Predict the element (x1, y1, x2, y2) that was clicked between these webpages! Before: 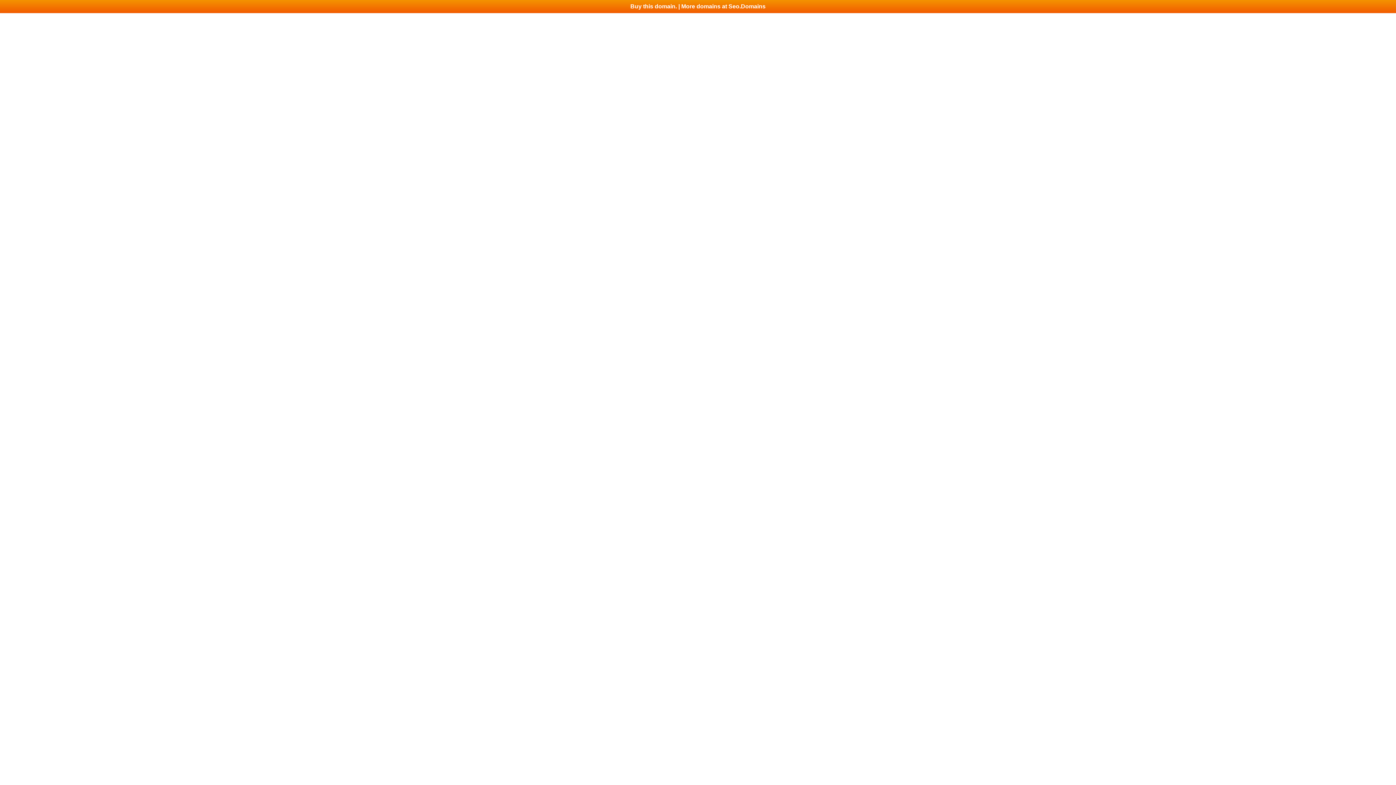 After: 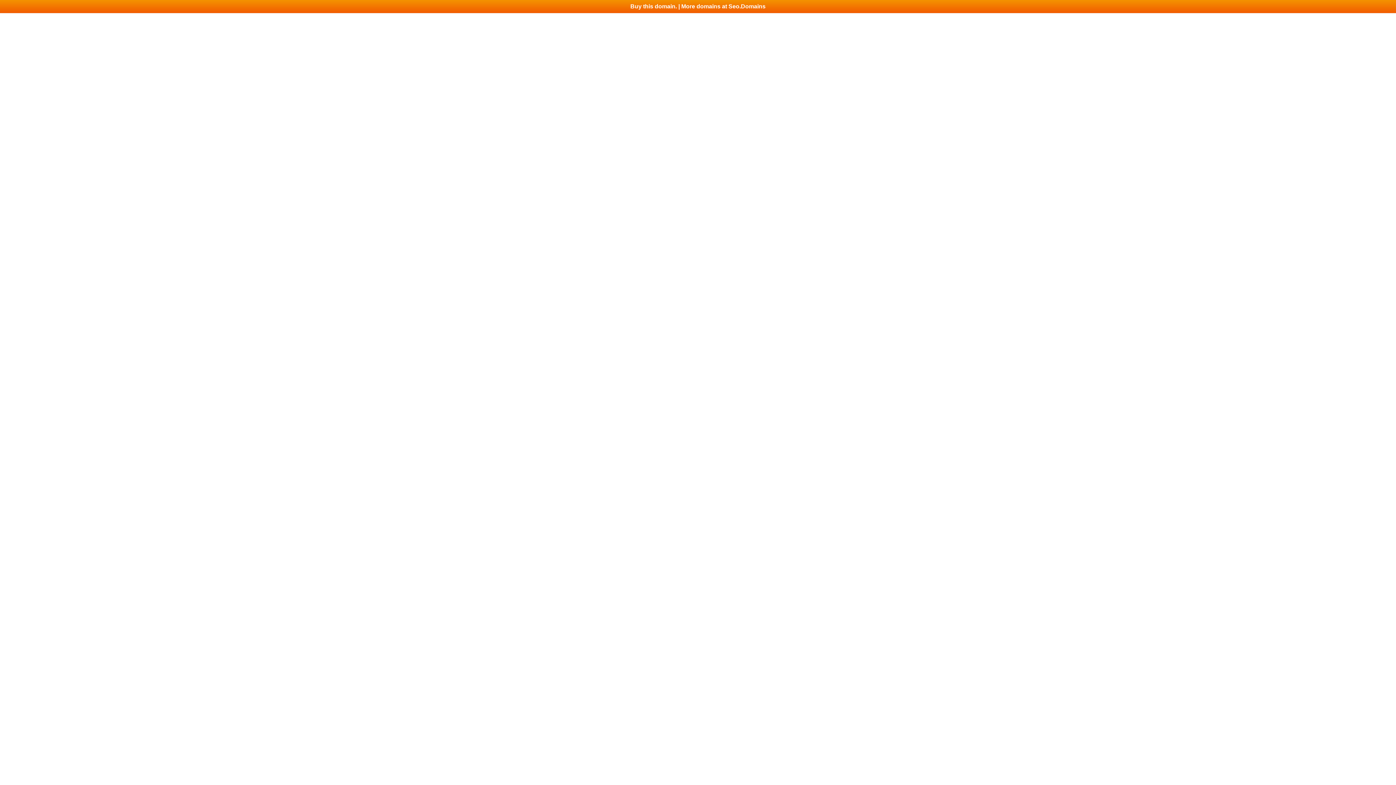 Action: bbox: (0, 0, 1396, 13) label: Buy this domain. | More domains at Seo.Domains